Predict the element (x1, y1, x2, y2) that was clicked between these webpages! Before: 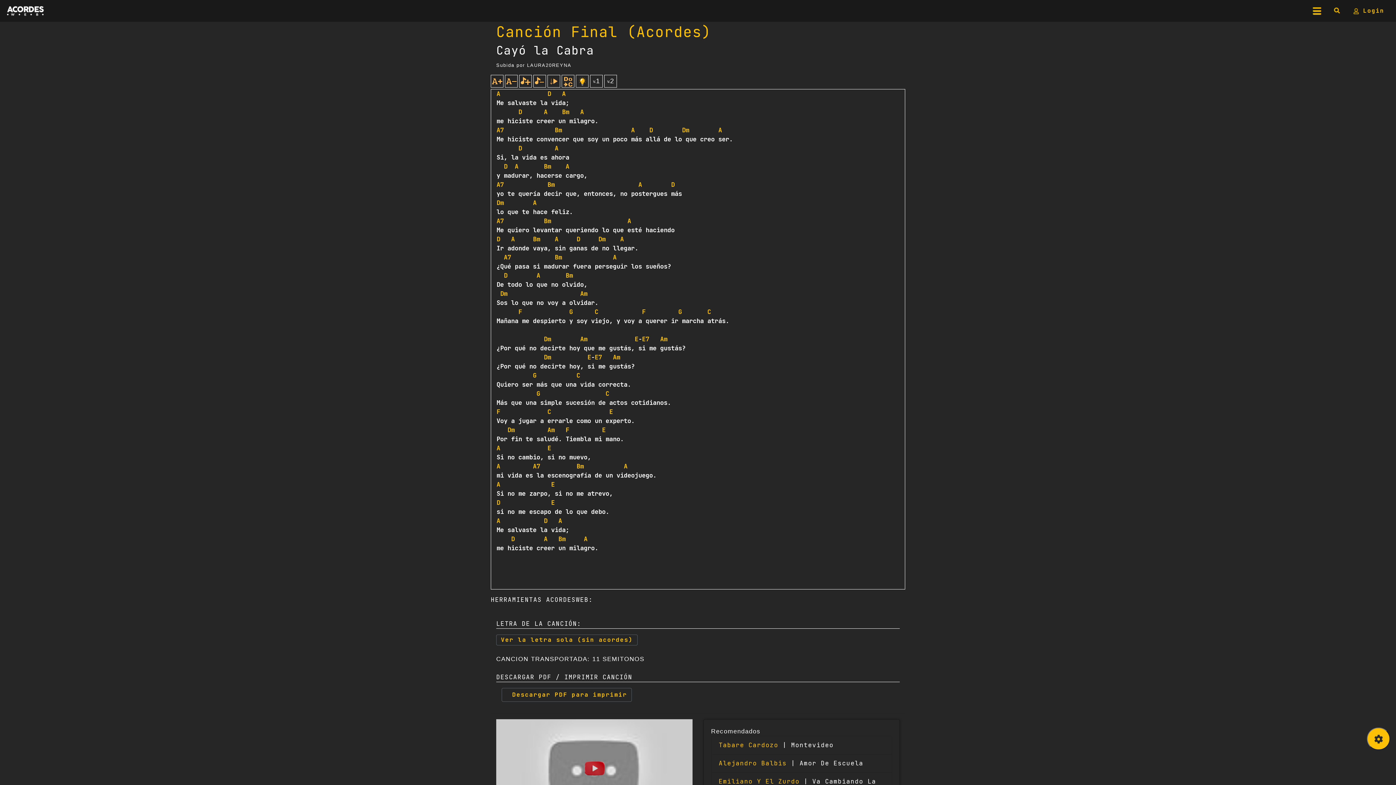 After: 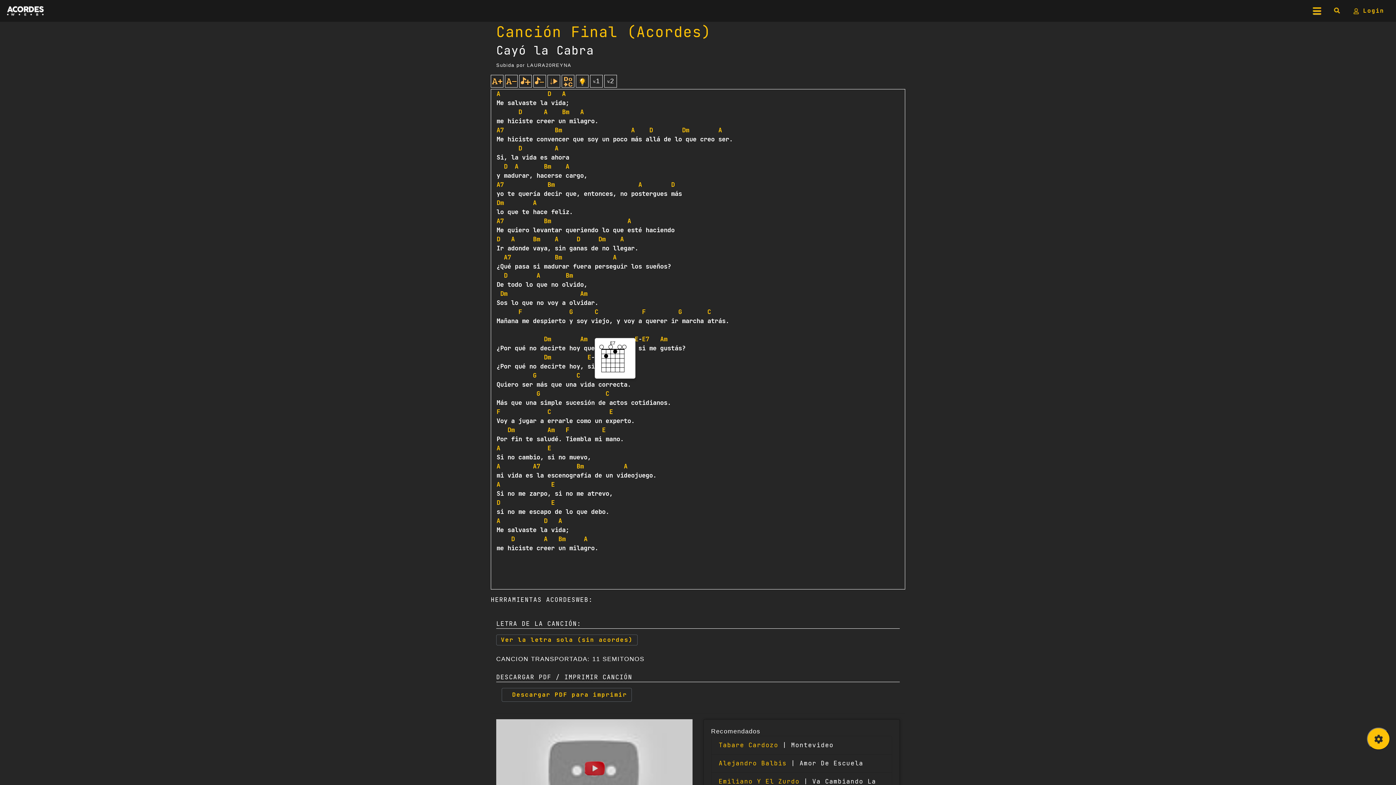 Action: label: E7 bbox: (594, 353, 602, 361)